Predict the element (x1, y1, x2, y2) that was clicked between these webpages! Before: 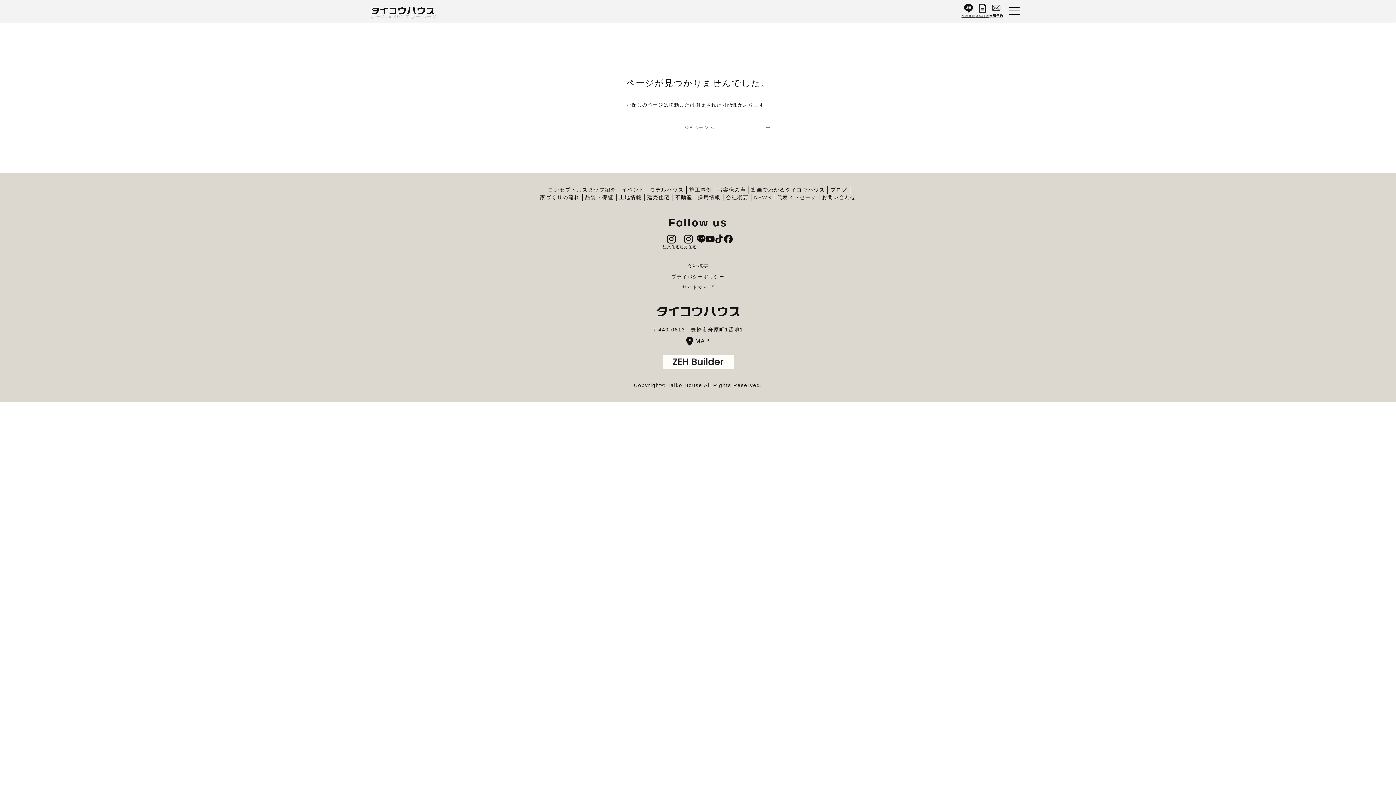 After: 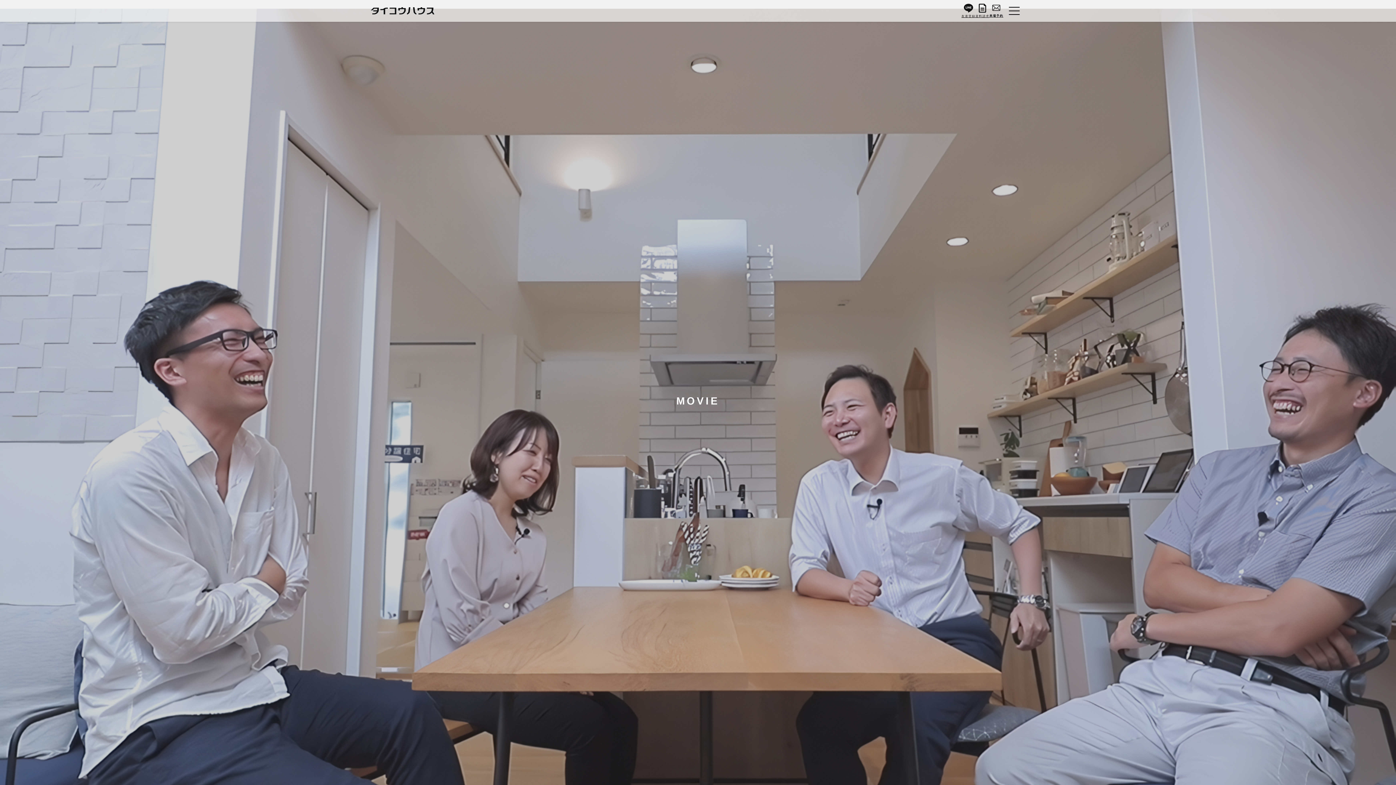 Action: label: 動画でわかるタイコウハウス bbox: (751, 186, 825, 192)